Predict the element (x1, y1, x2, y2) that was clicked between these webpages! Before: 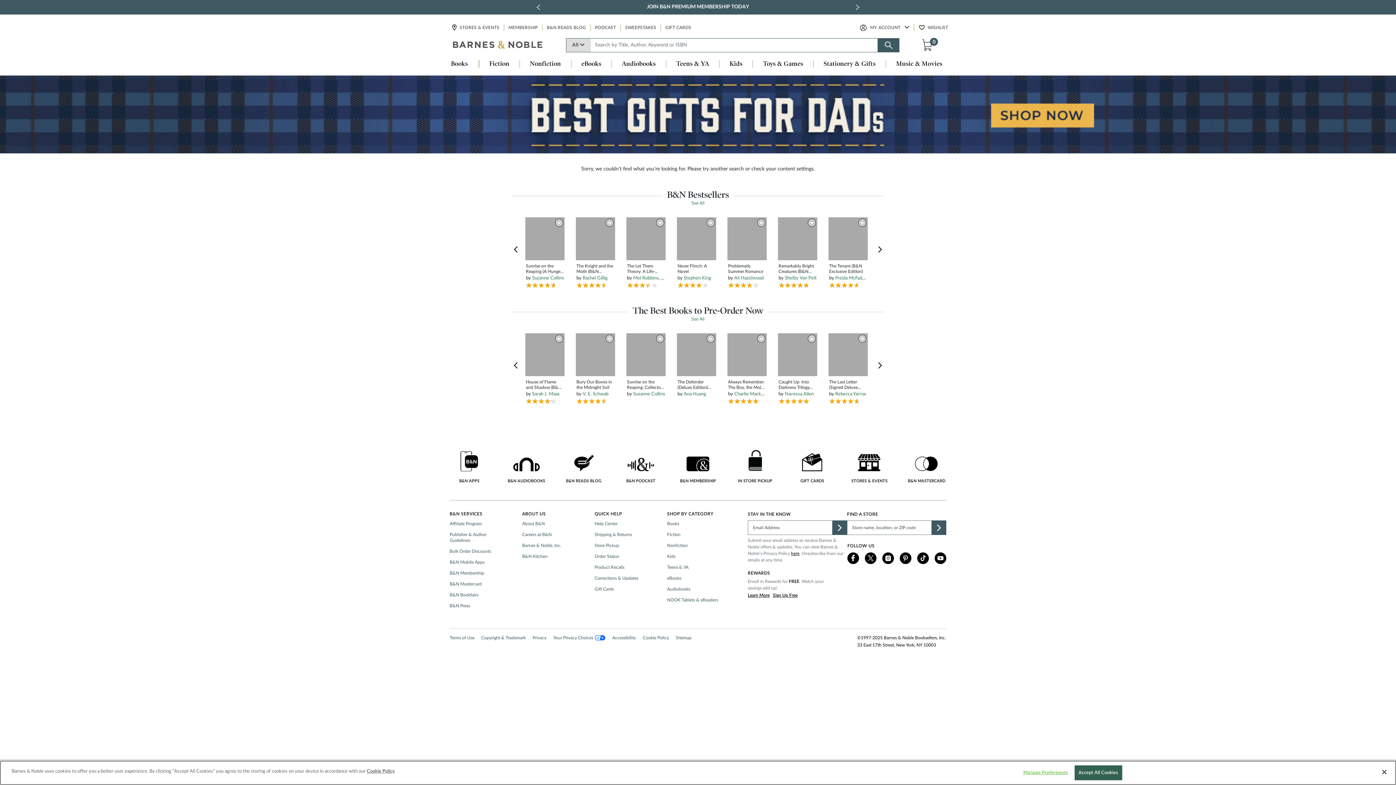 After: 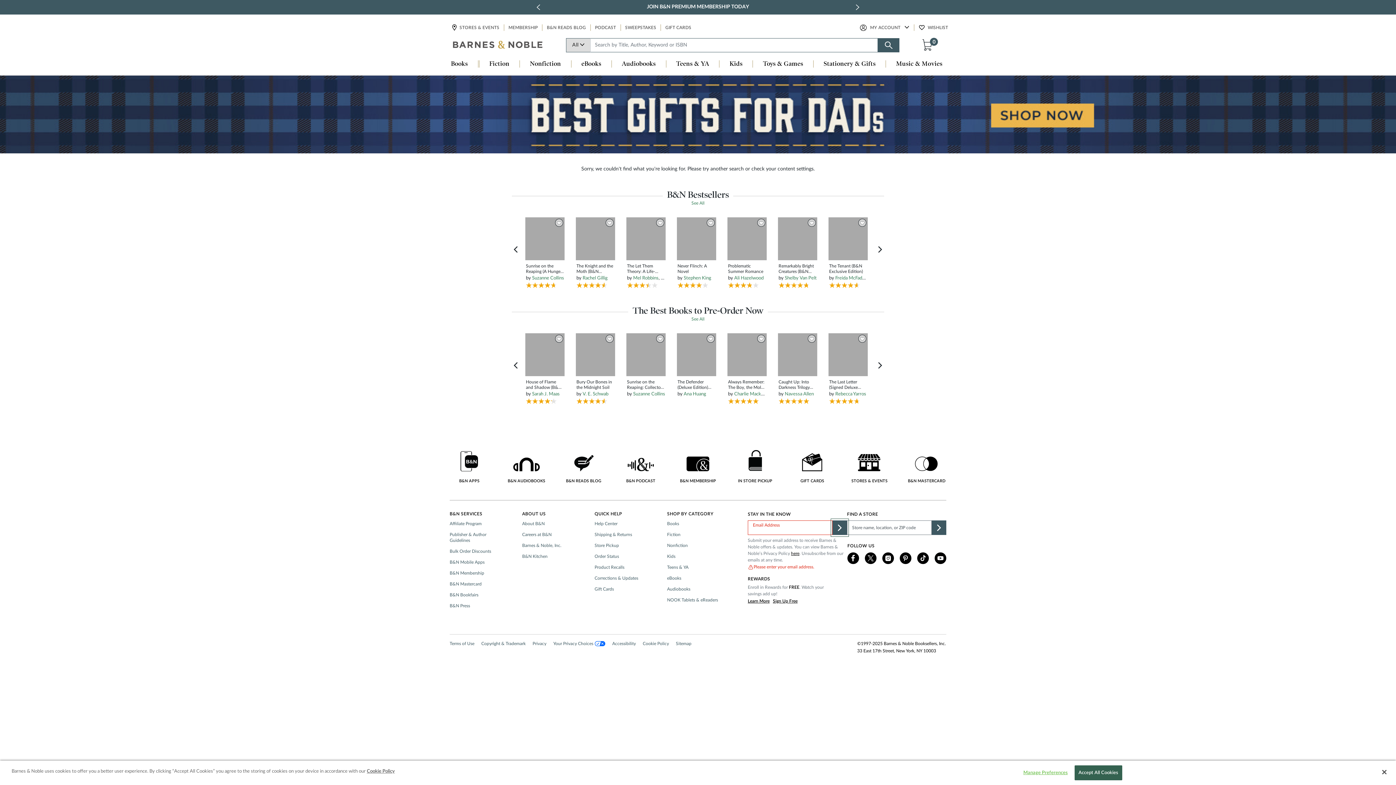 Action: label: Submit bbox: (832, 520, 847, 535)